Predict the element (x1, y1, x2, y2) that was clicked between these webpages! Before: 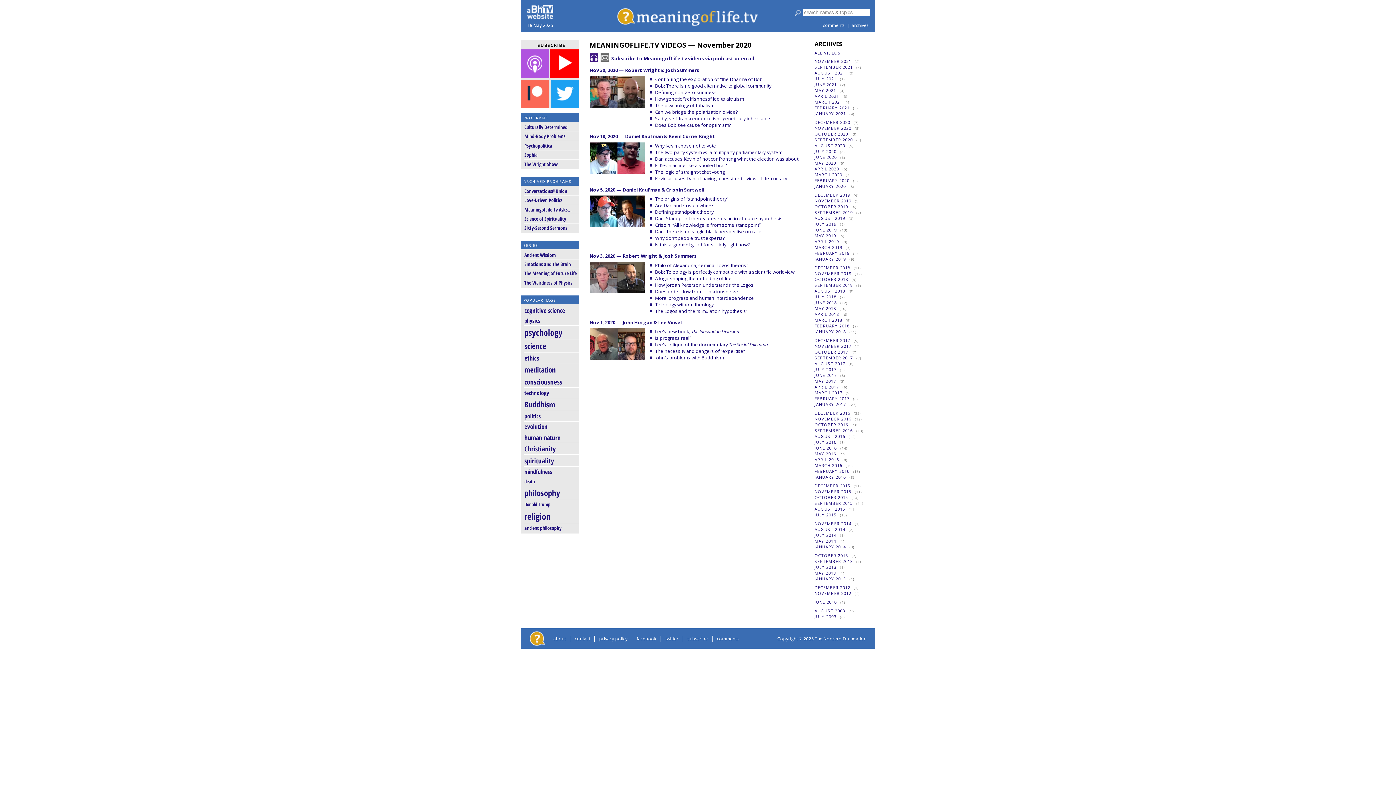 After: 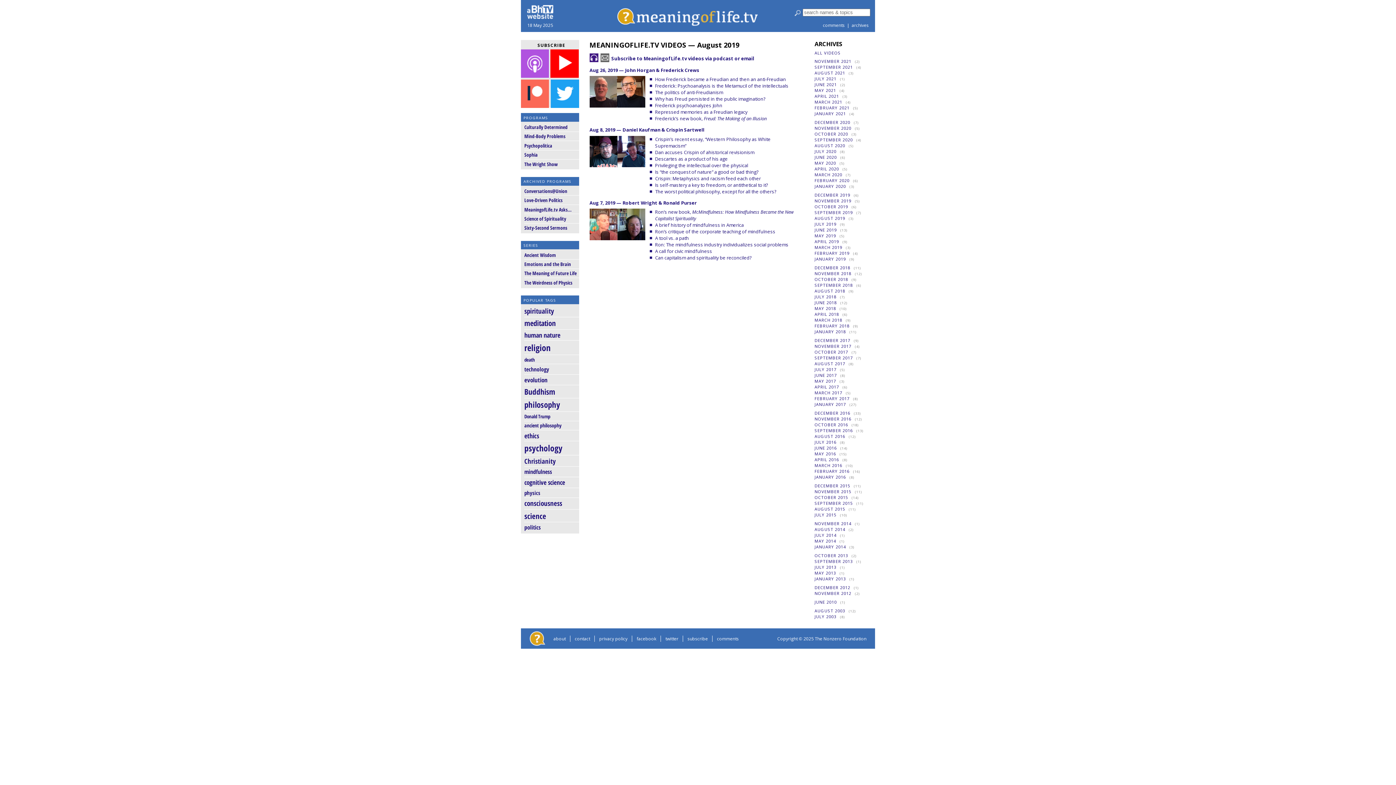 Action: bbox: (814, 215, 845, 221) label: AUGUST 2019